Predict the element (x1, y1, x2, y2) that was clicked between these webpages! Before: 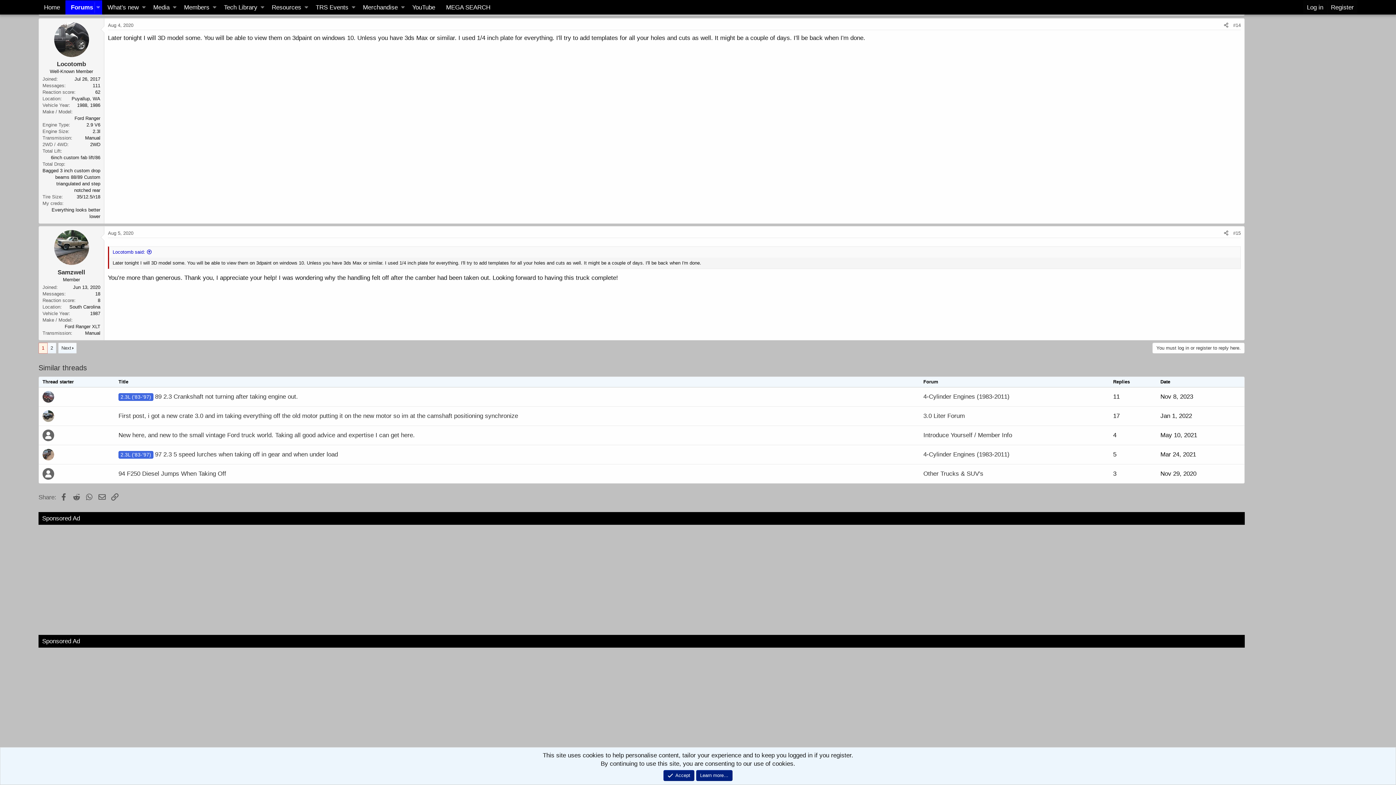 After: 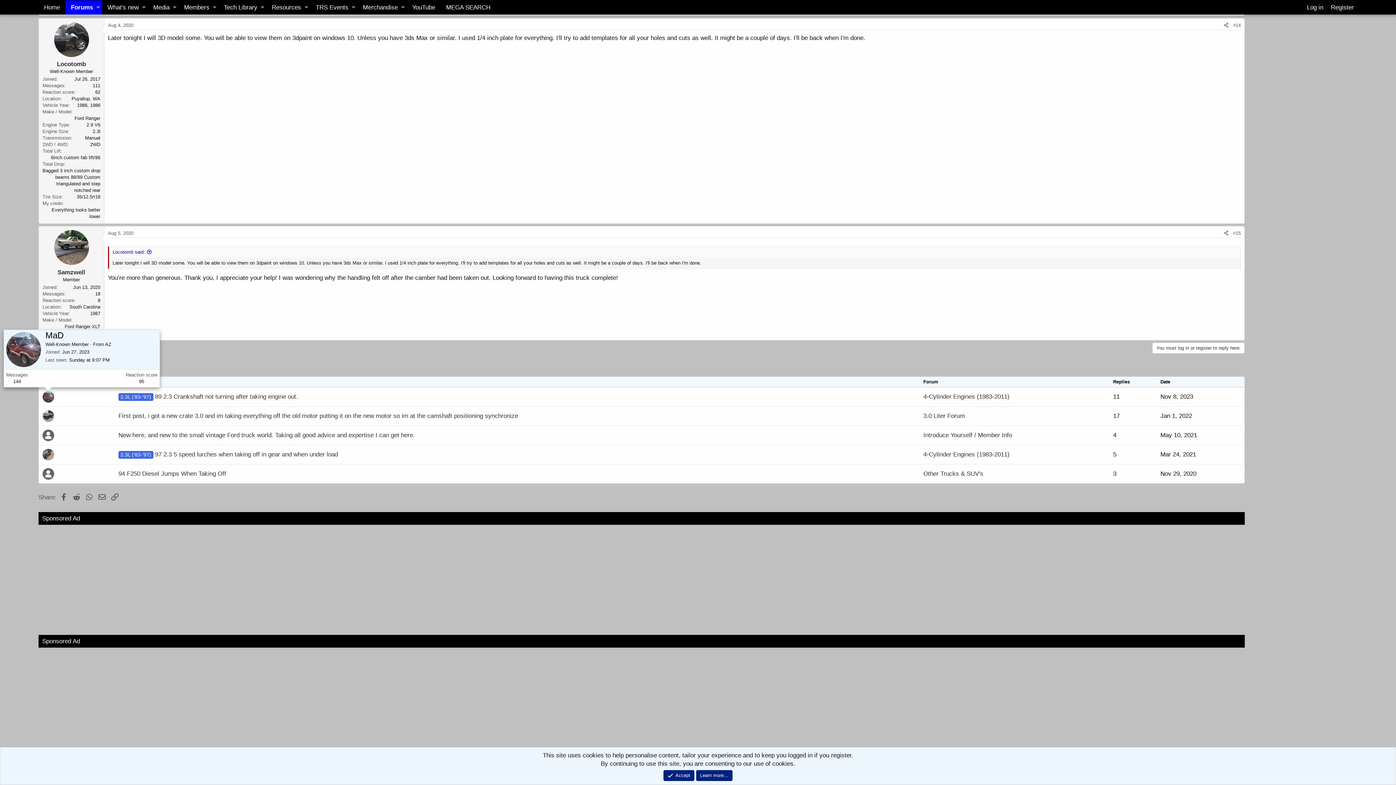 Action: bbox: (42, 391, 54, 402)